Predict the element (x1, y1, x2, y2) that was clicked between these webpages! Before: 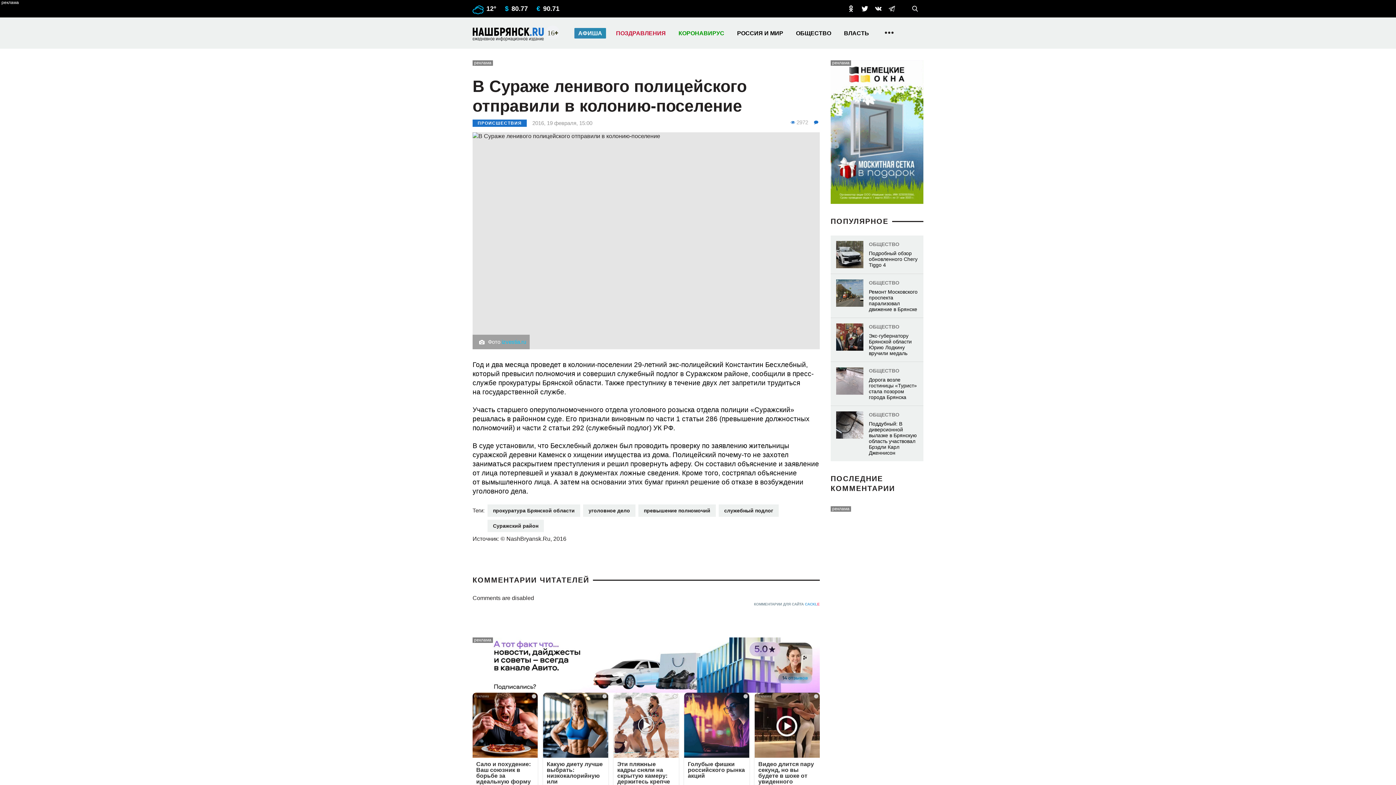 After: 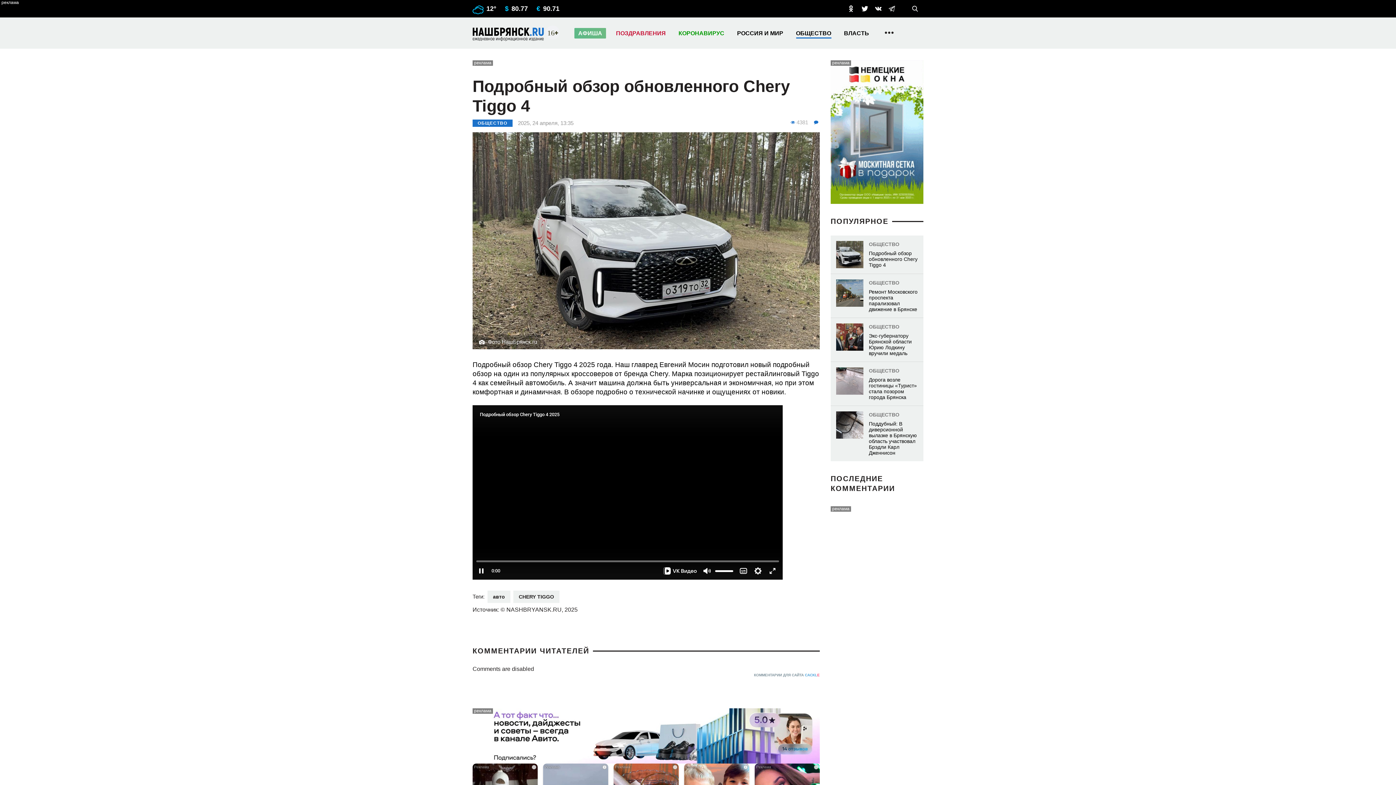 Action: label: ОБЩЕСТВО
Подробный обзор обновленного Chery Tiggo 4 bbox: (830, 235, 923, 274)